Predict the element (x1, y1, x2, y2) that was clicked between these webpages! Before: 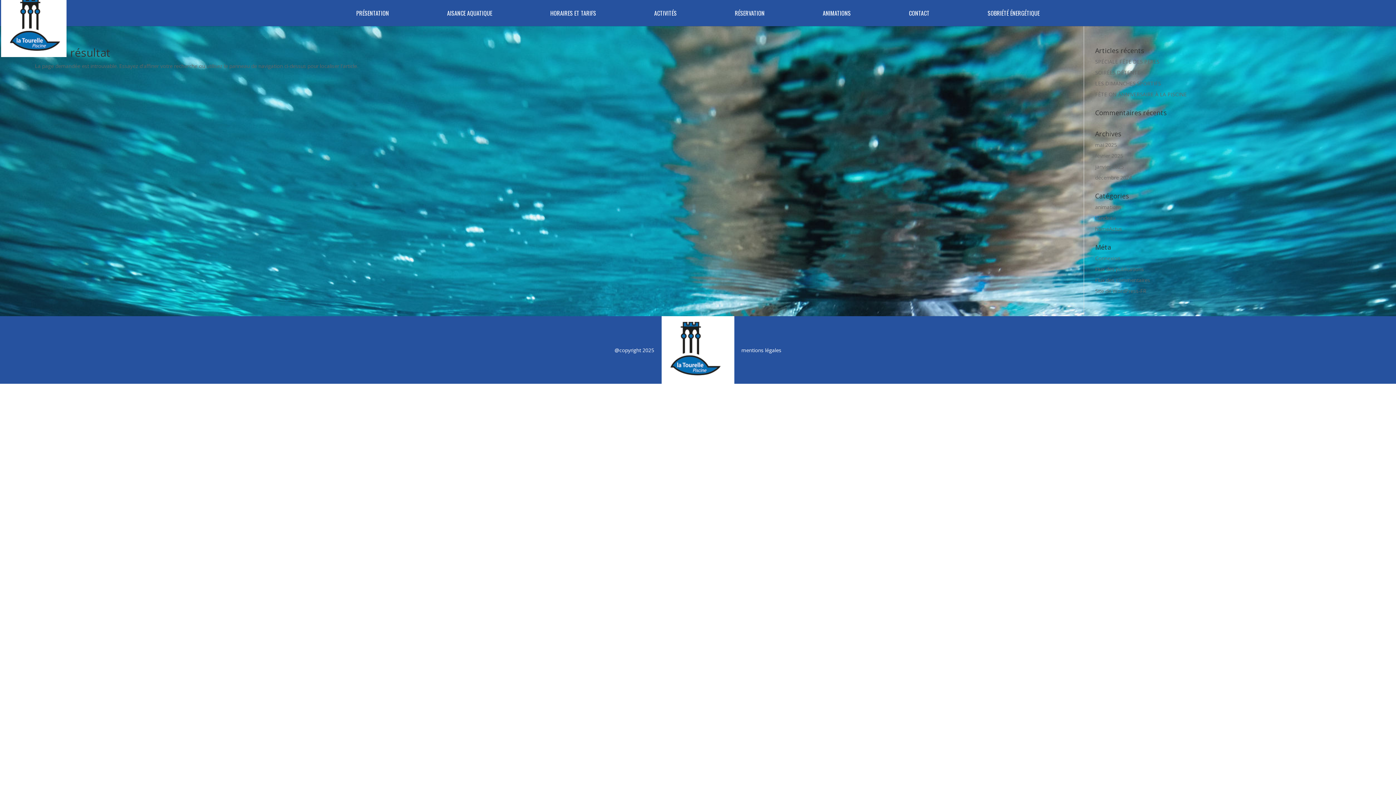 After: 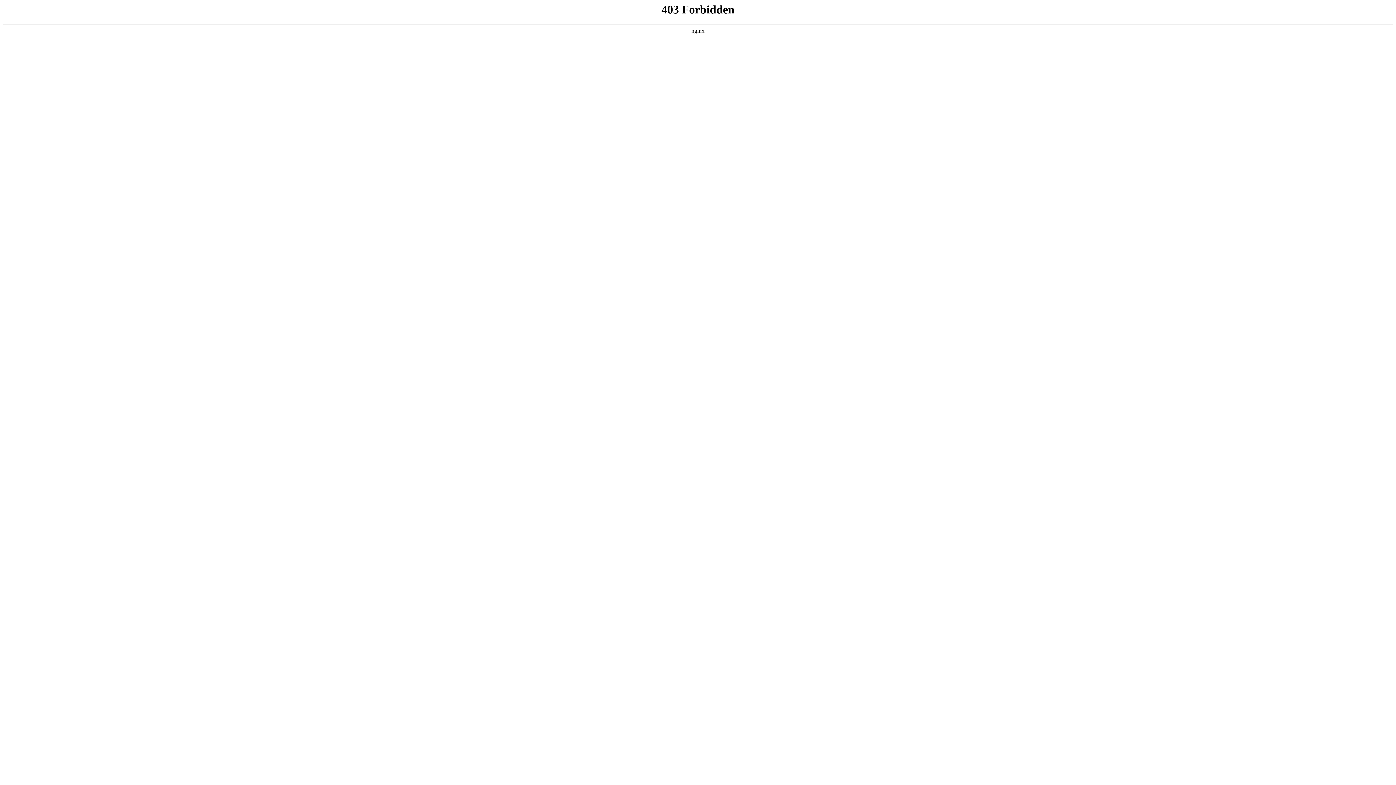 Action: label: Site de WordPress-FR bbox: (1095, 287, 1146, 294)